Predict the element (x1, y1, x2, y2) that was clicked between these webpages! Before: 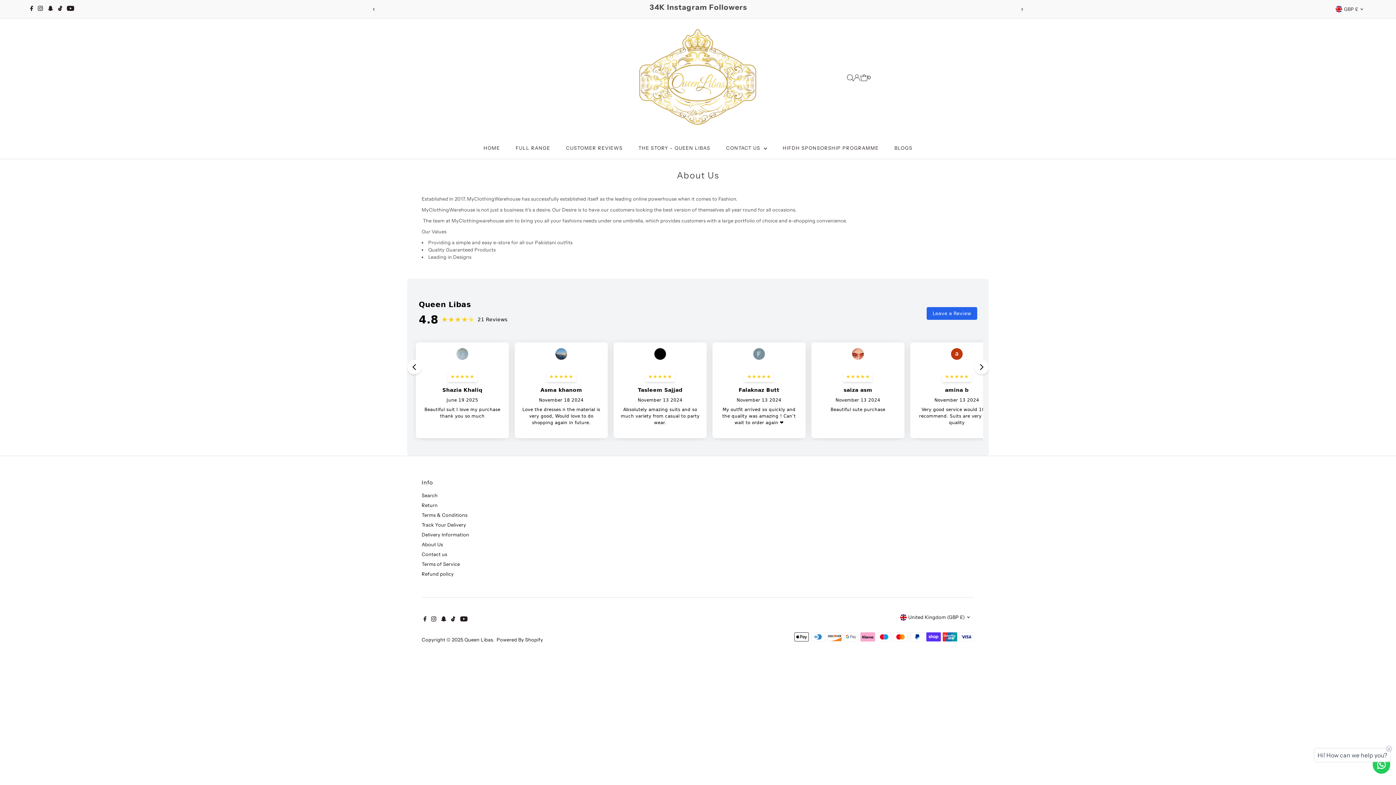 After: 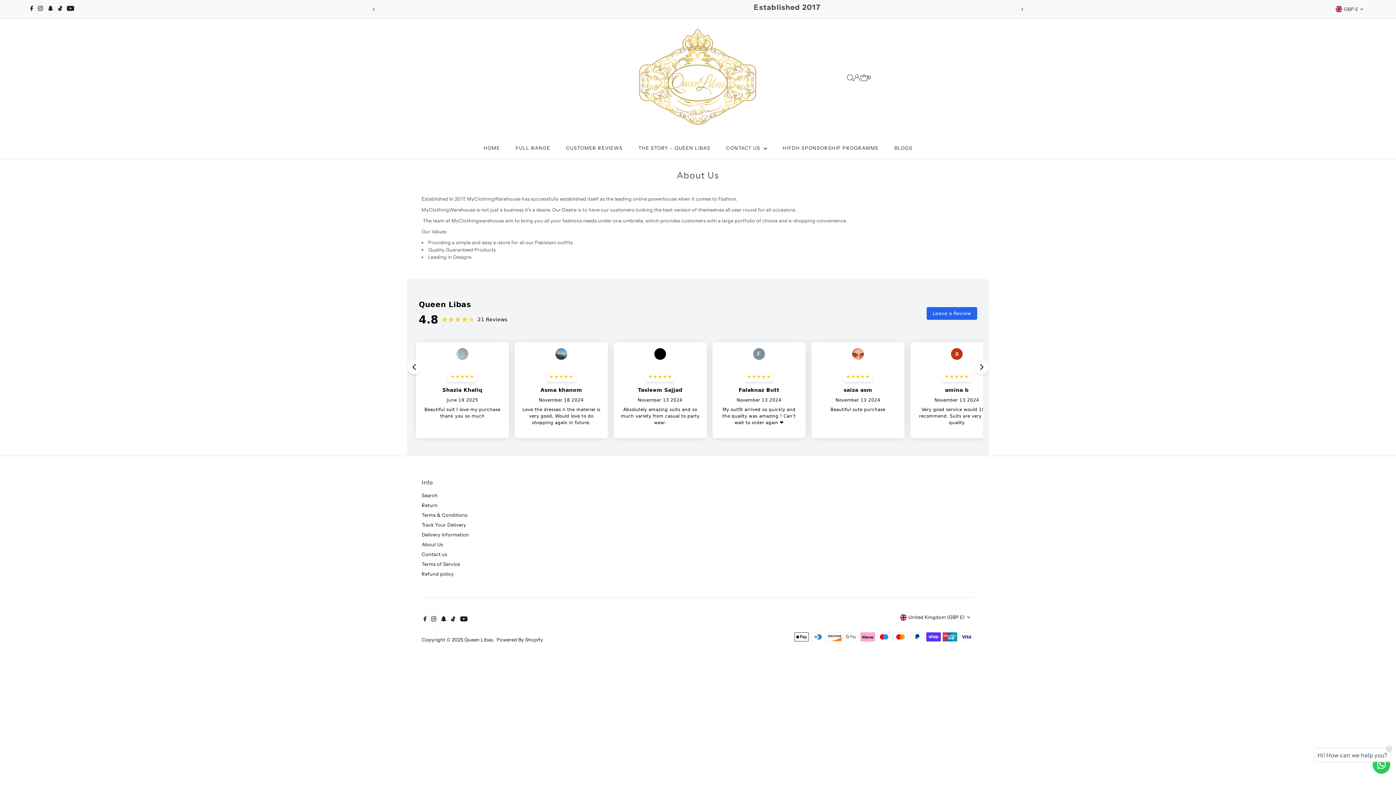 Action: bbox: (429, 611, 438, 628) label: Instagram